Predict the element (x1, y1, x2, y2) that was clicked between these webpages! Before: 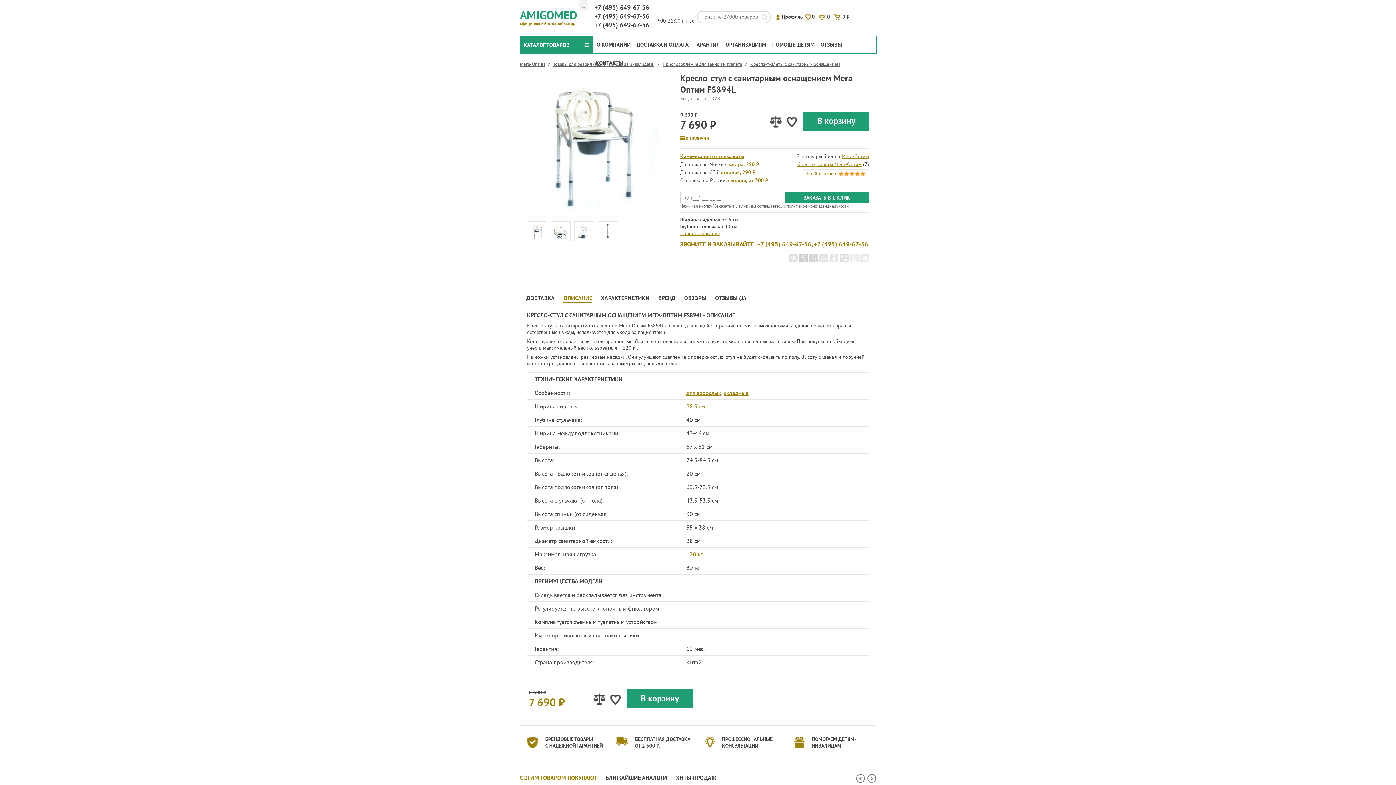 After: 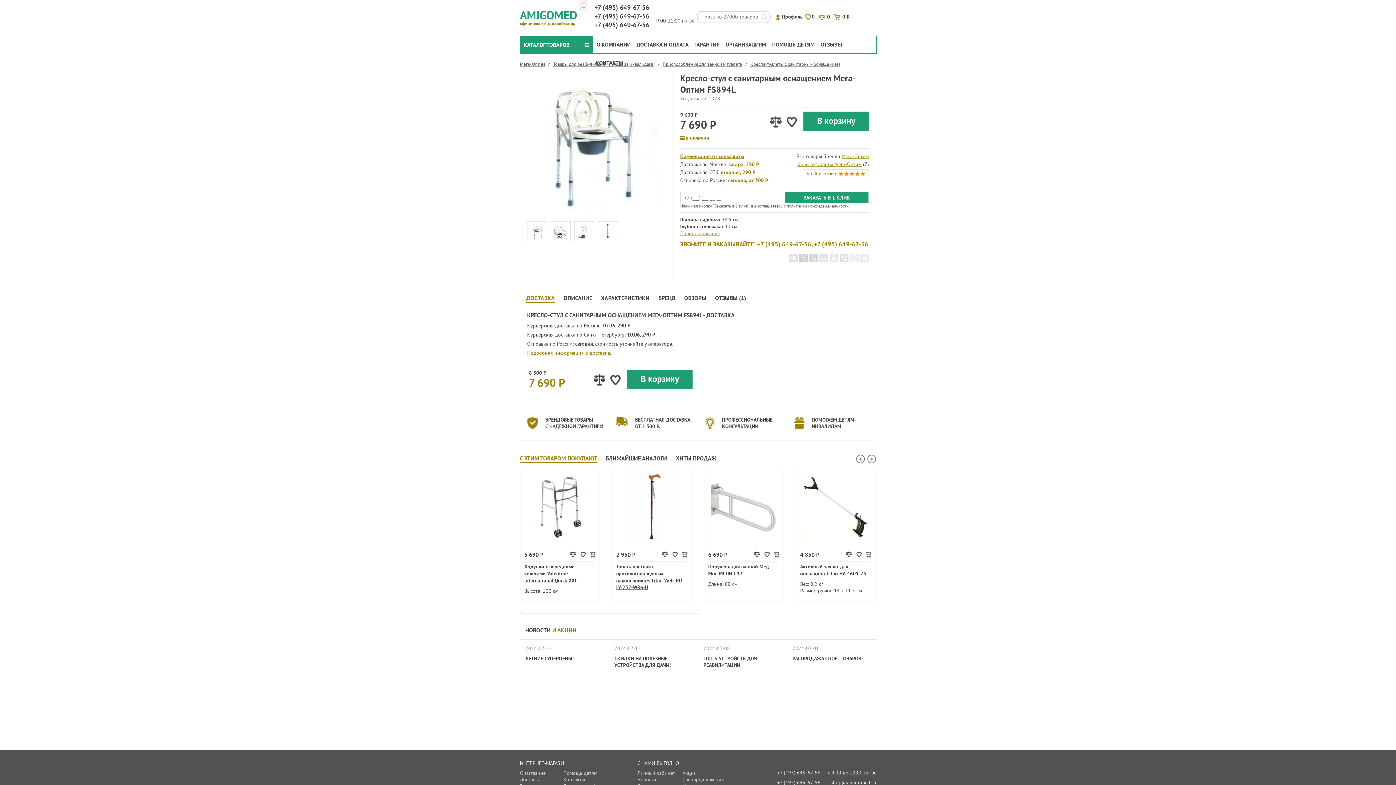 Action: label: ДОСТАВКА bbox: (526, 294, 554, 302)